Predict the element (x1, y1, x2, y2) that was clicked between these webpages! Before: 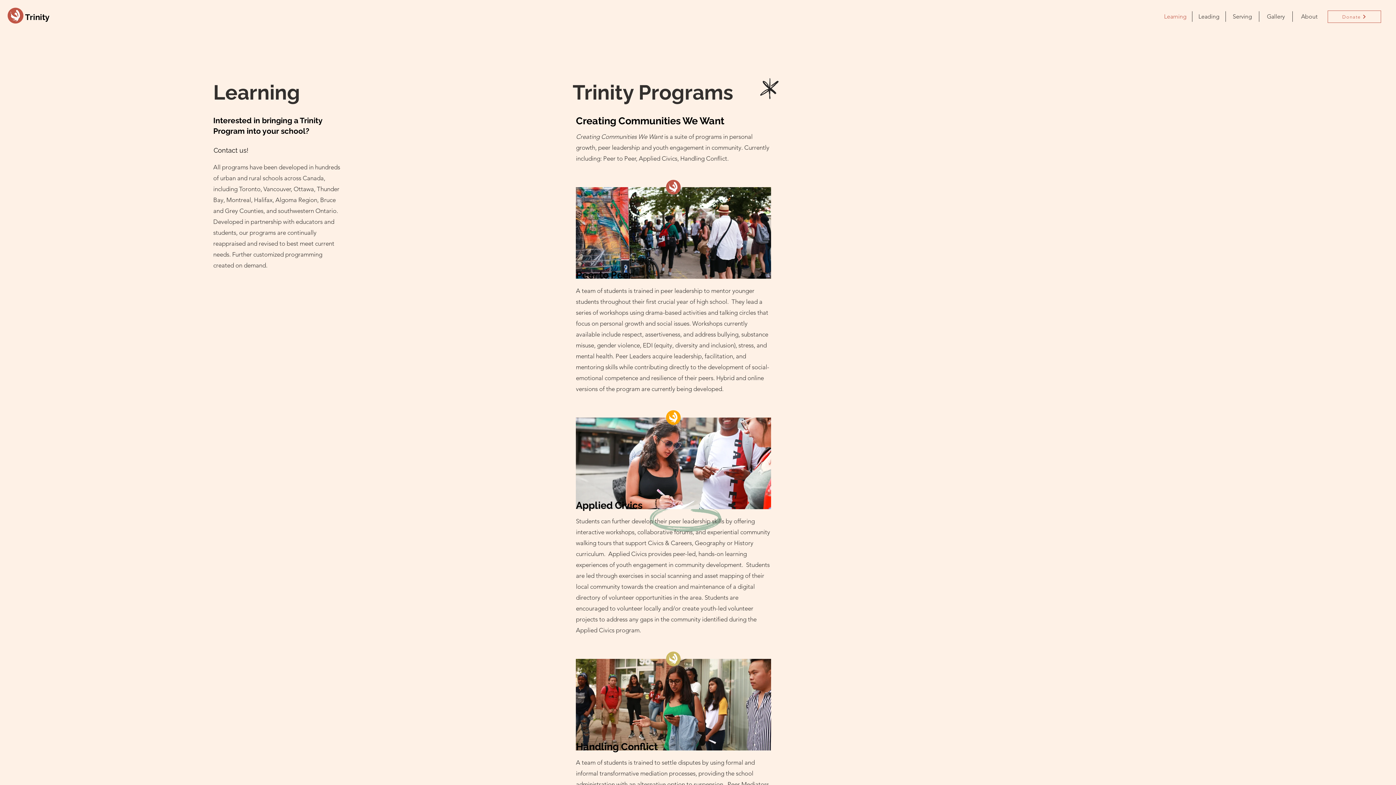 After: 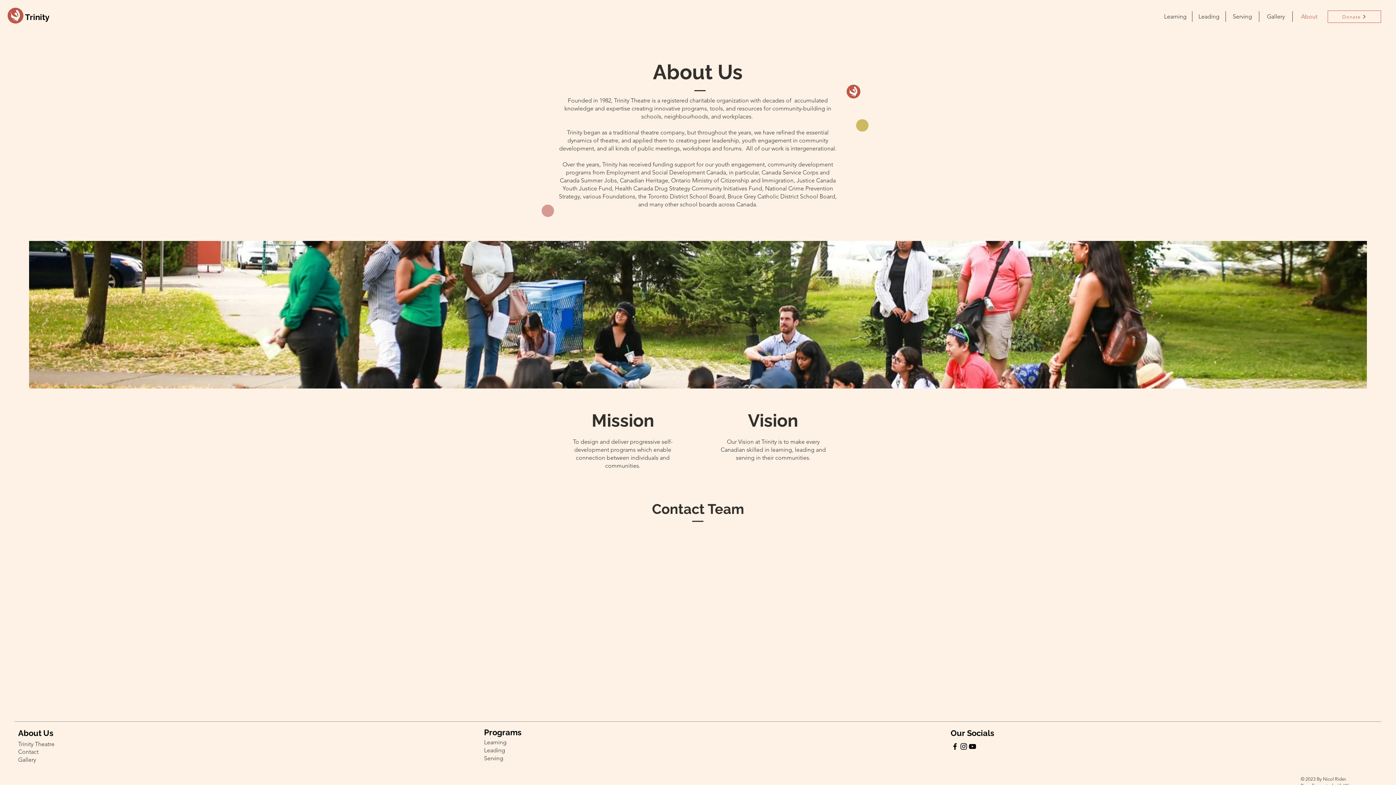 Action: bbox: (1293, 11, 1326, 21) label: About